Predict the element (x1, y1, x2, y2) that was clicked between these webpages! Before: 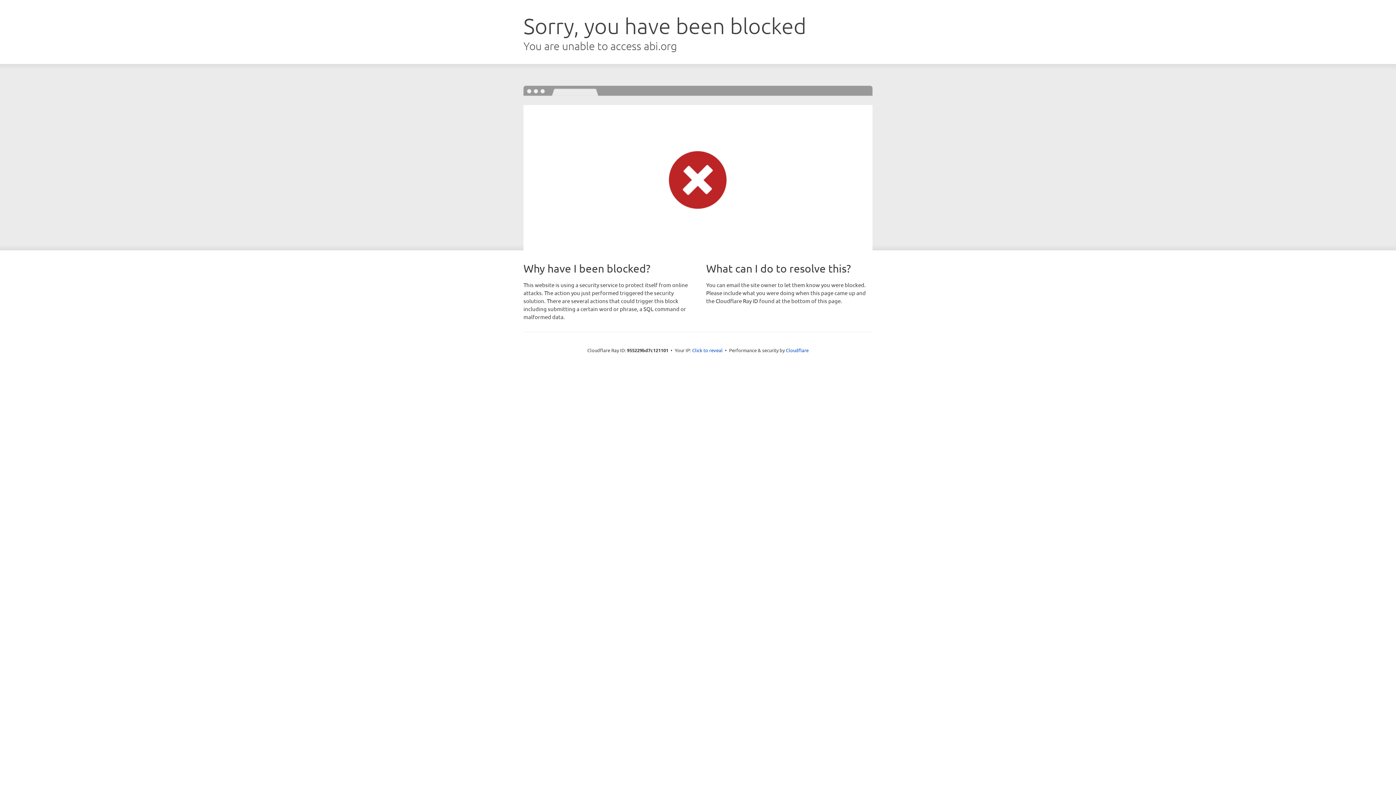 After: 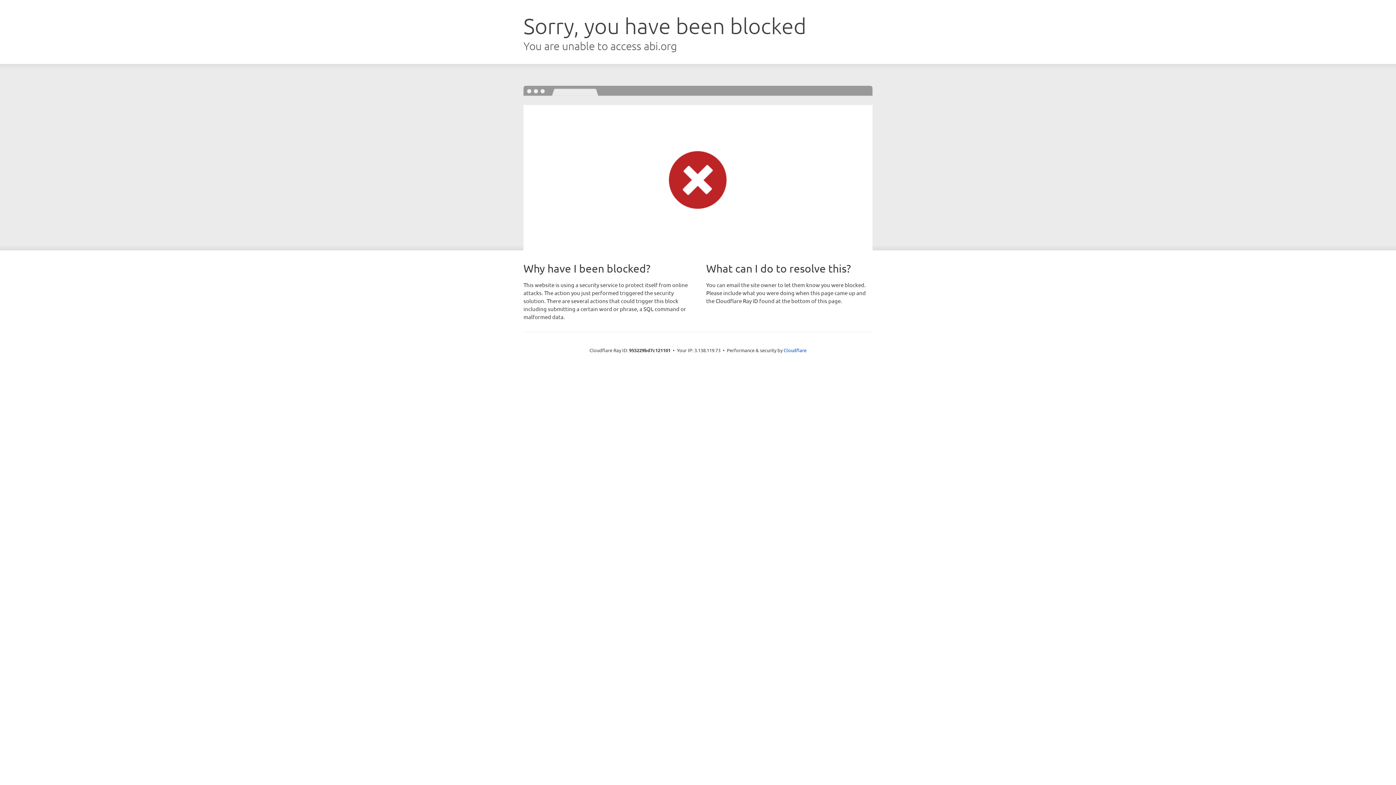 Action: label: Click to reveal bbox: (692, 346, 722, 353)